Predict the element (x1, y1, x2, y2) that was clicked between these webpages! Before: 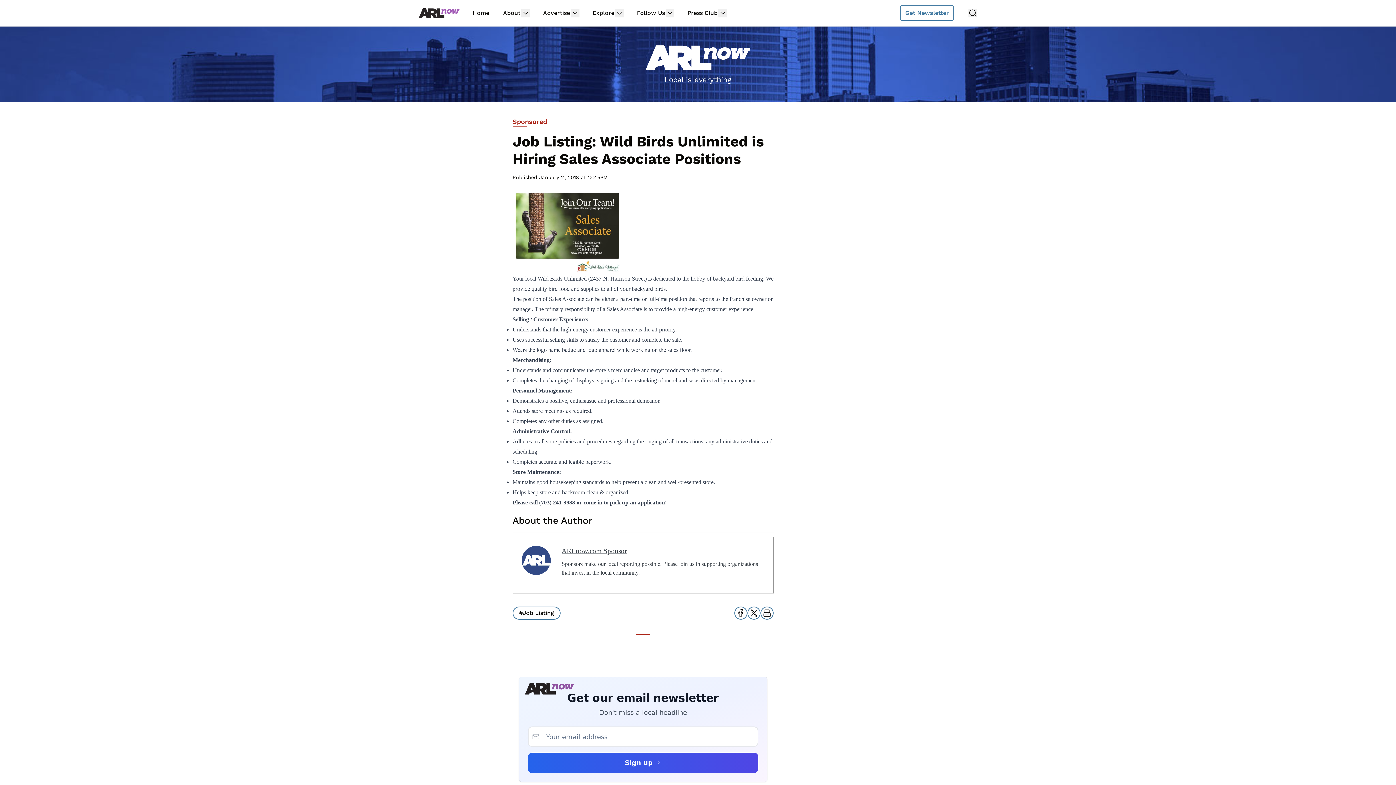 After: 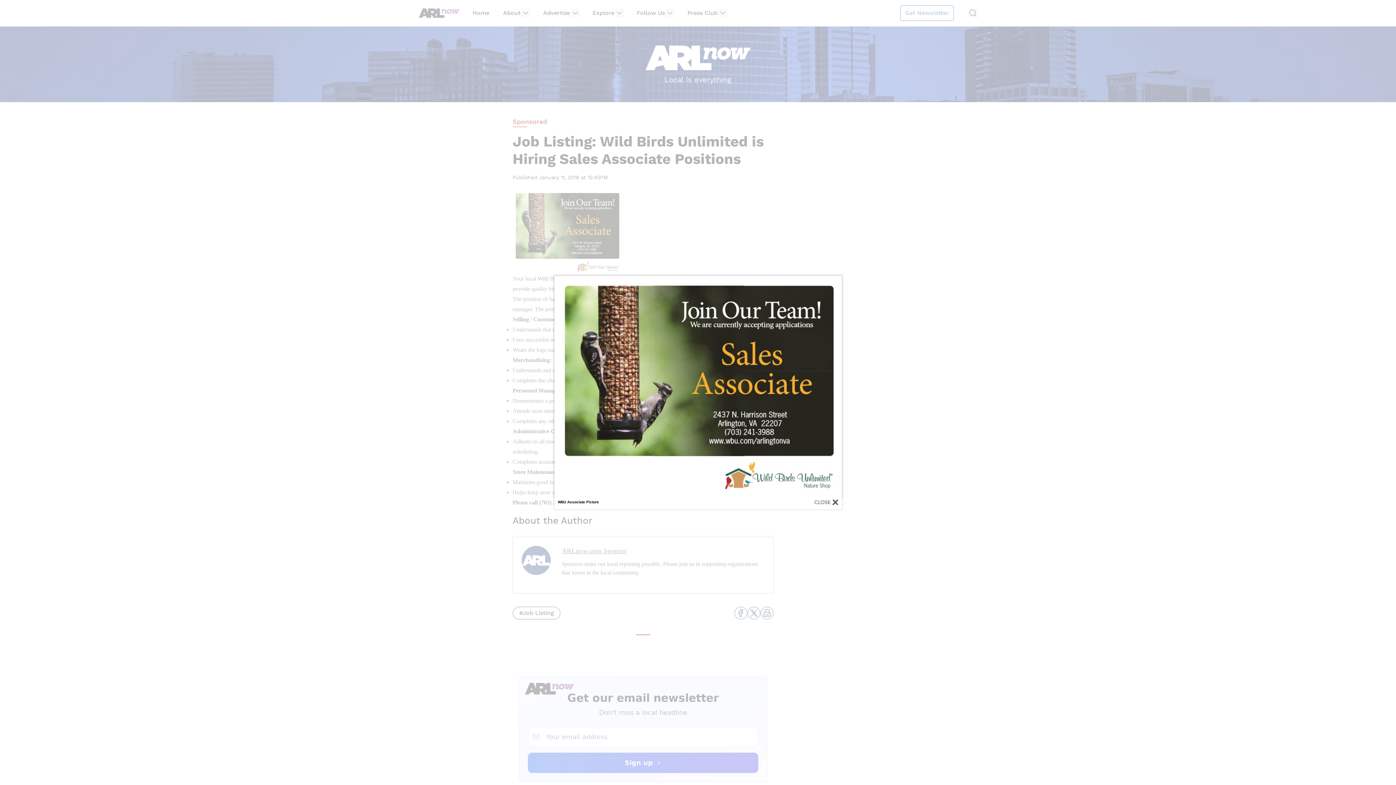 Action: bbox: (512, 190, 773, 273)